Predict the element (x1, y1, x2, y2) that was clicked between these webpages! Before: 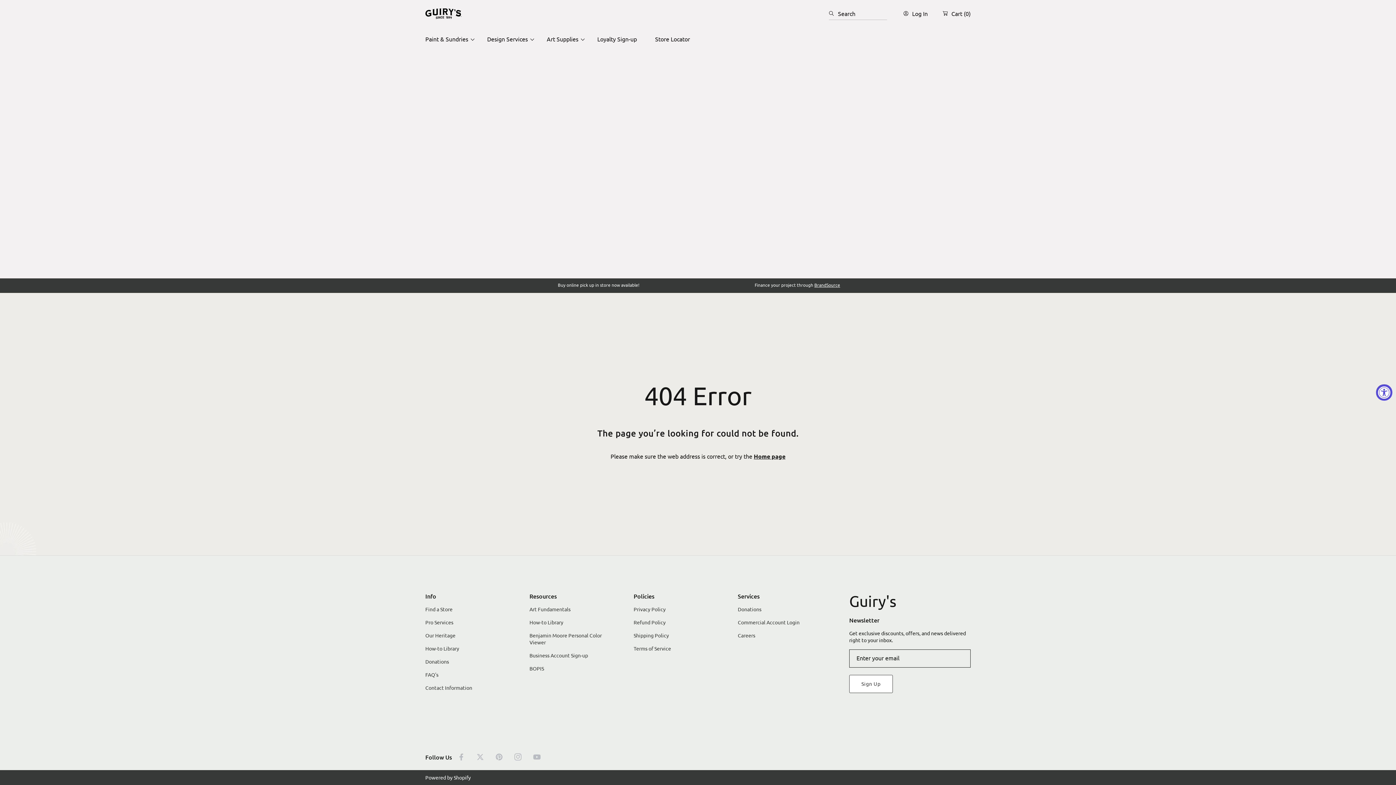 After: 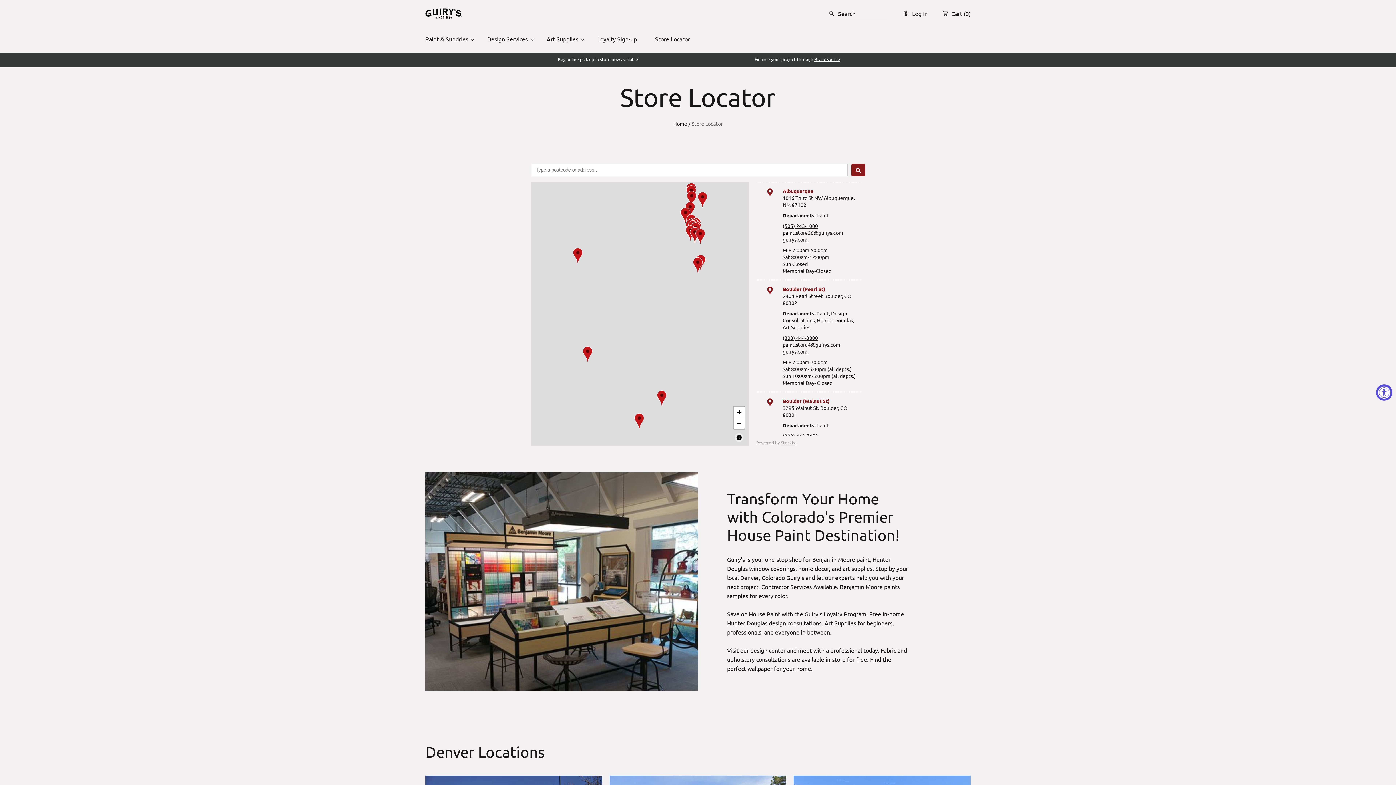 Action: bbox: (425, 606, 452, 613) label: Find a Store